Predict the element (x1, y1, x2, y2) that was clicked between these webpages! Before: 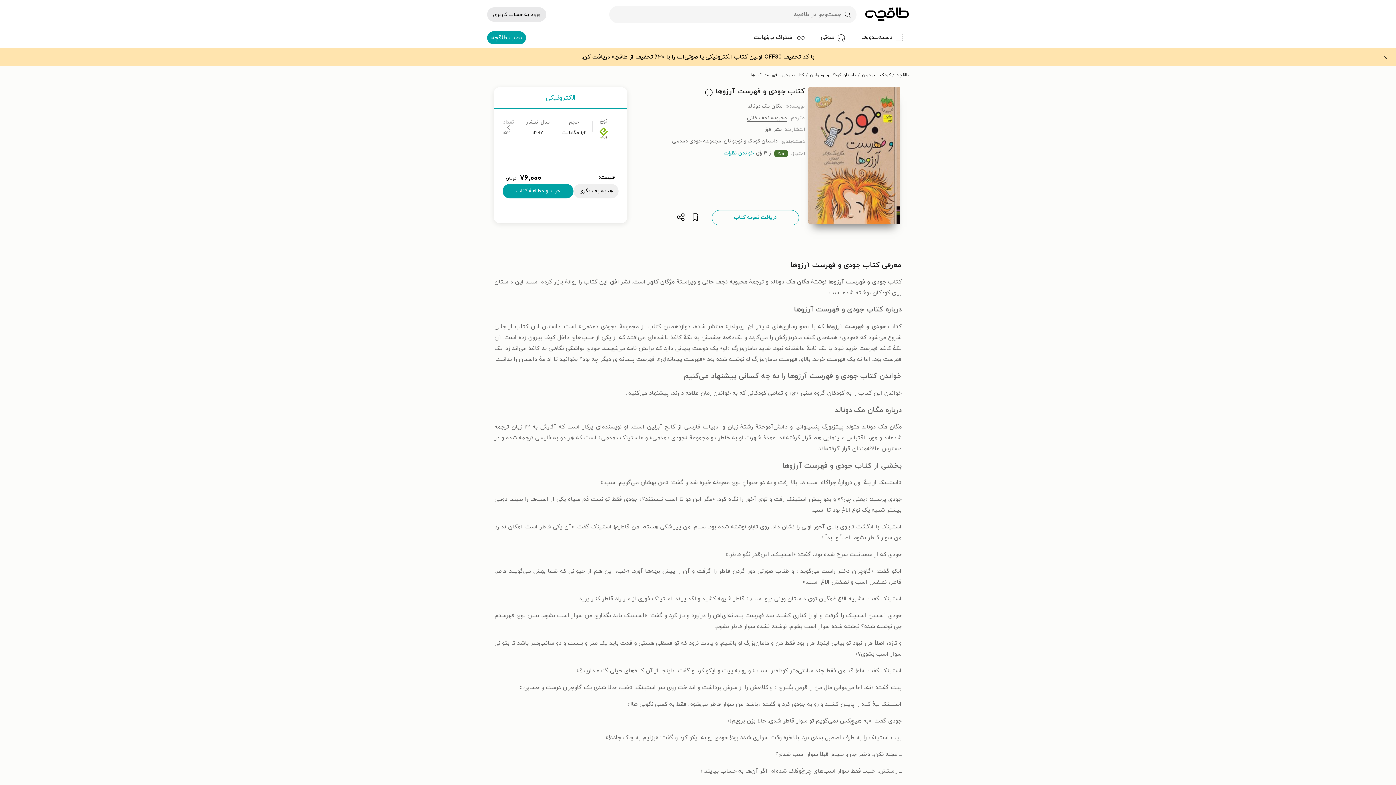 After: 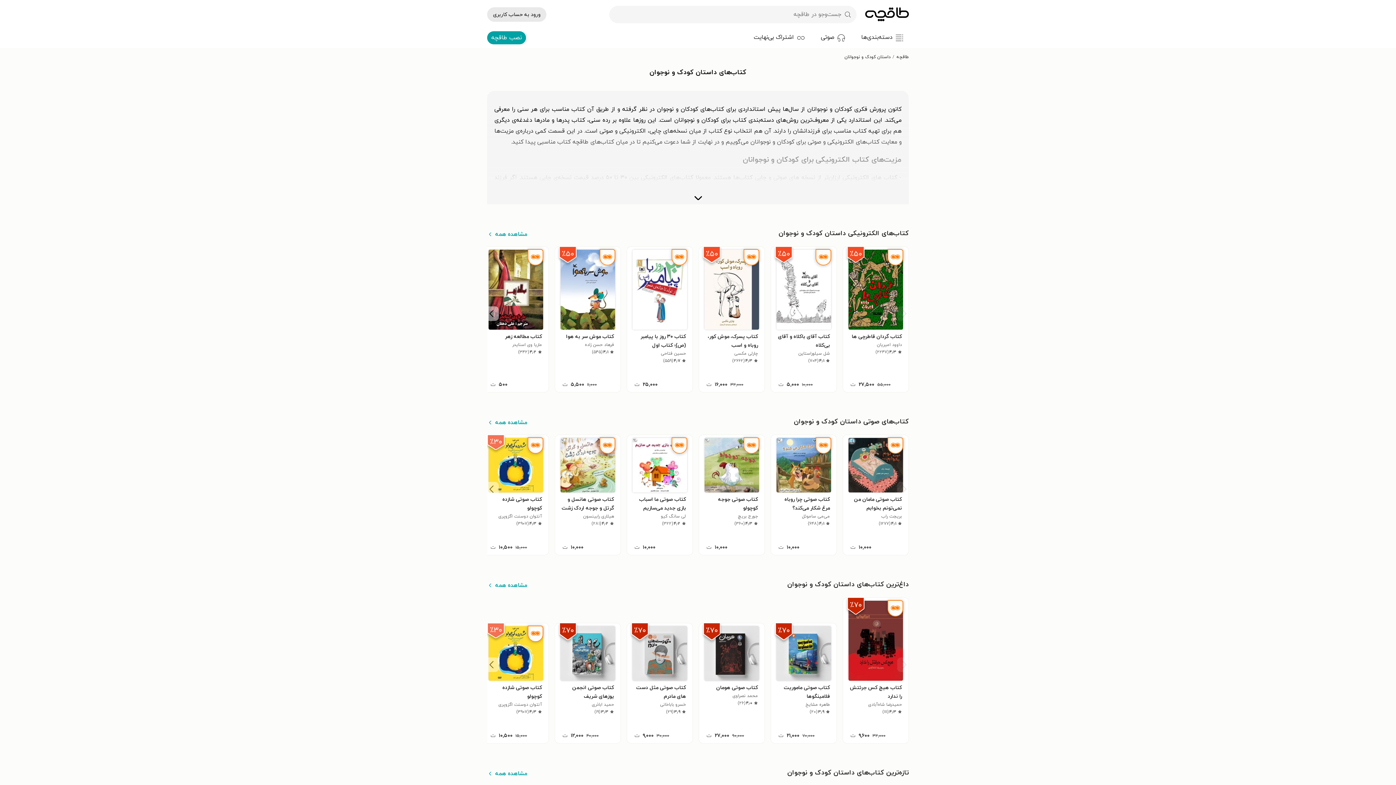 Action: label: داستان کودک و نوجوانان bbox: (810, 72, 856, 78)